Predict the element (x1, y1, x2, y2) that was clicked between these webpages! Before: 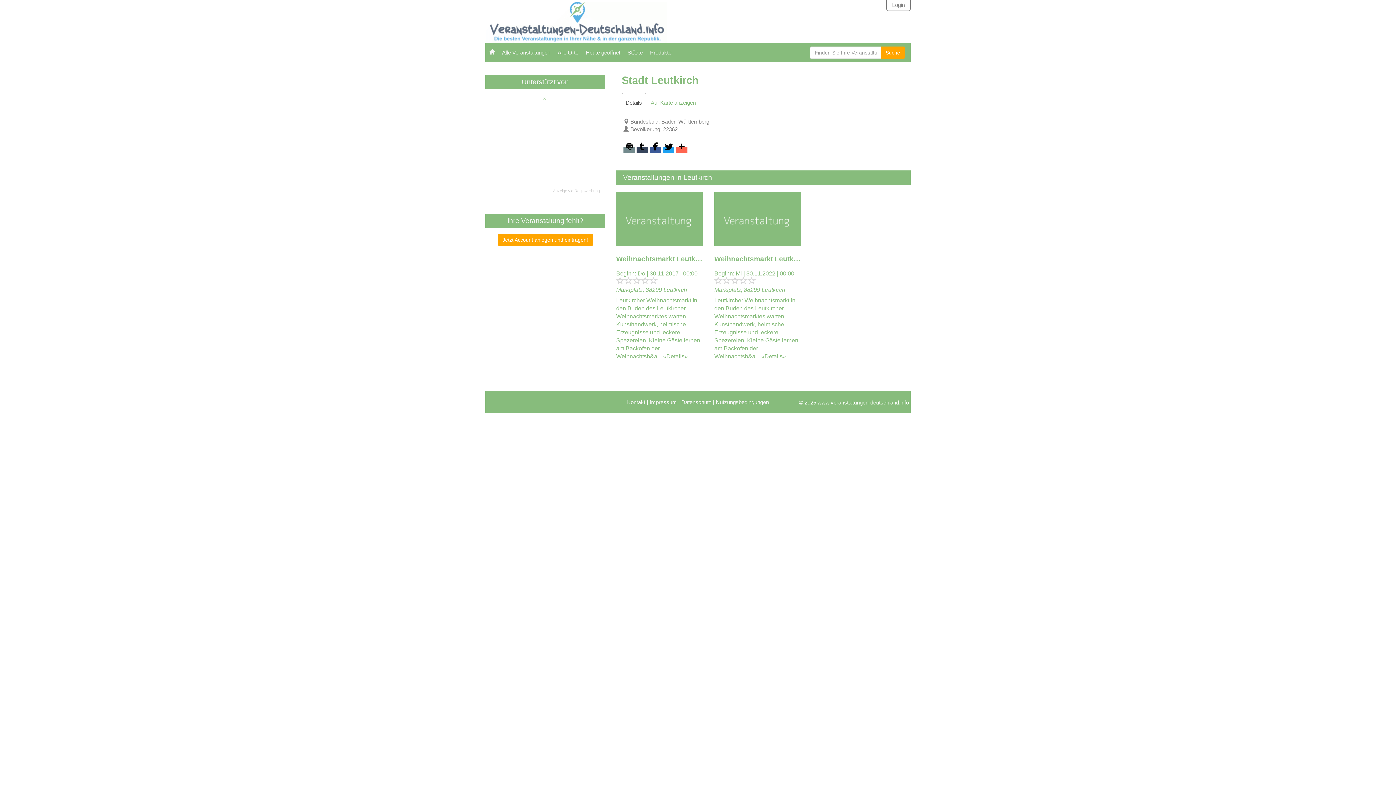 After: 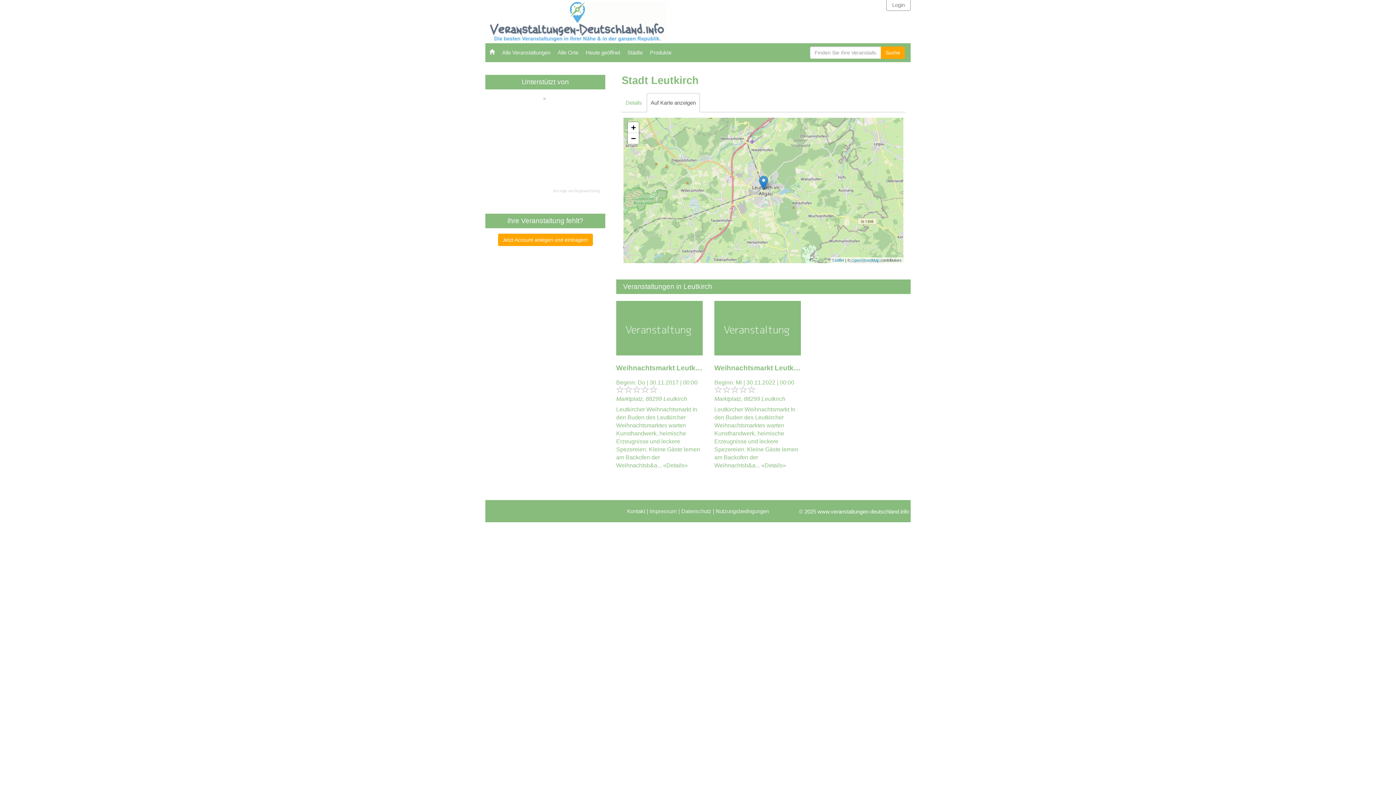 Action: bbox: (646, 93, 700, 112) label: Auf Karte anzeigen